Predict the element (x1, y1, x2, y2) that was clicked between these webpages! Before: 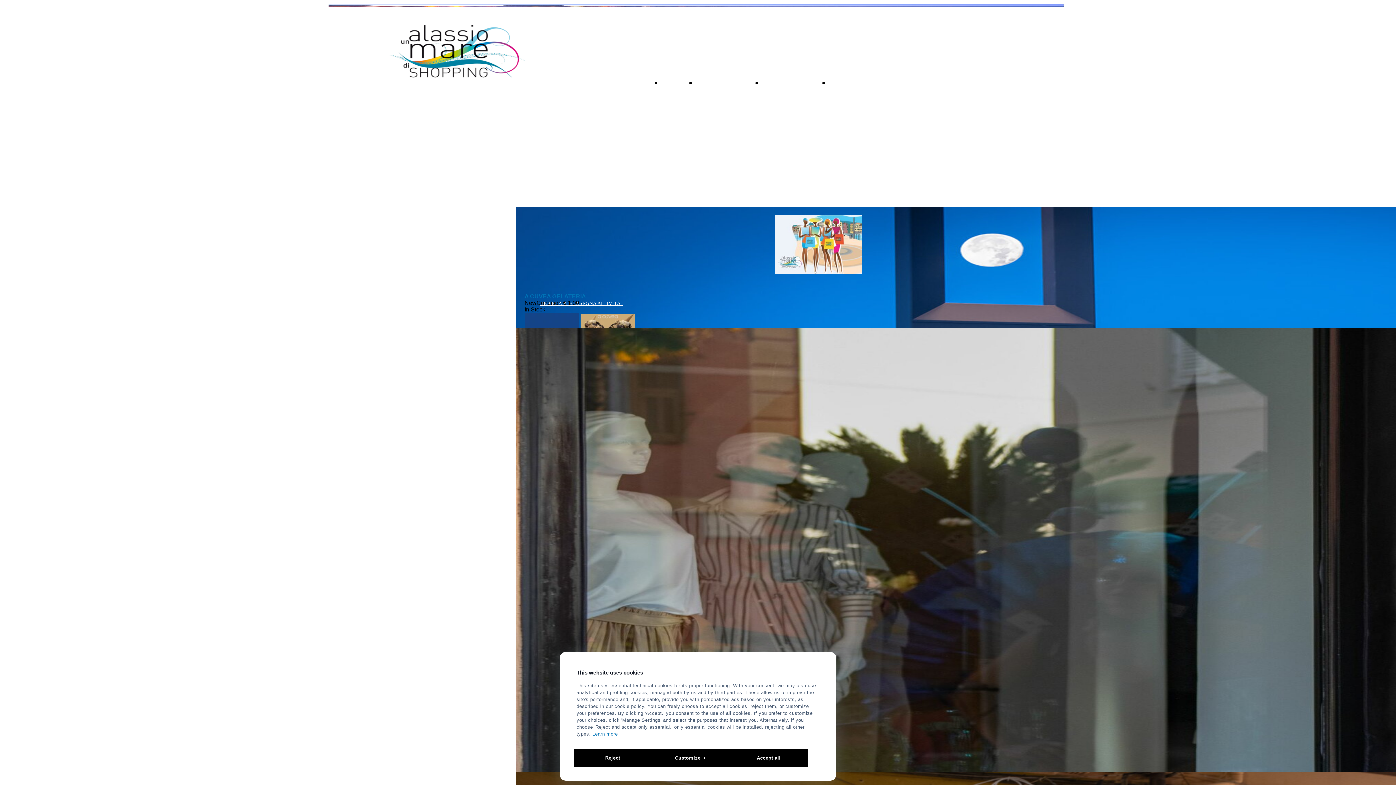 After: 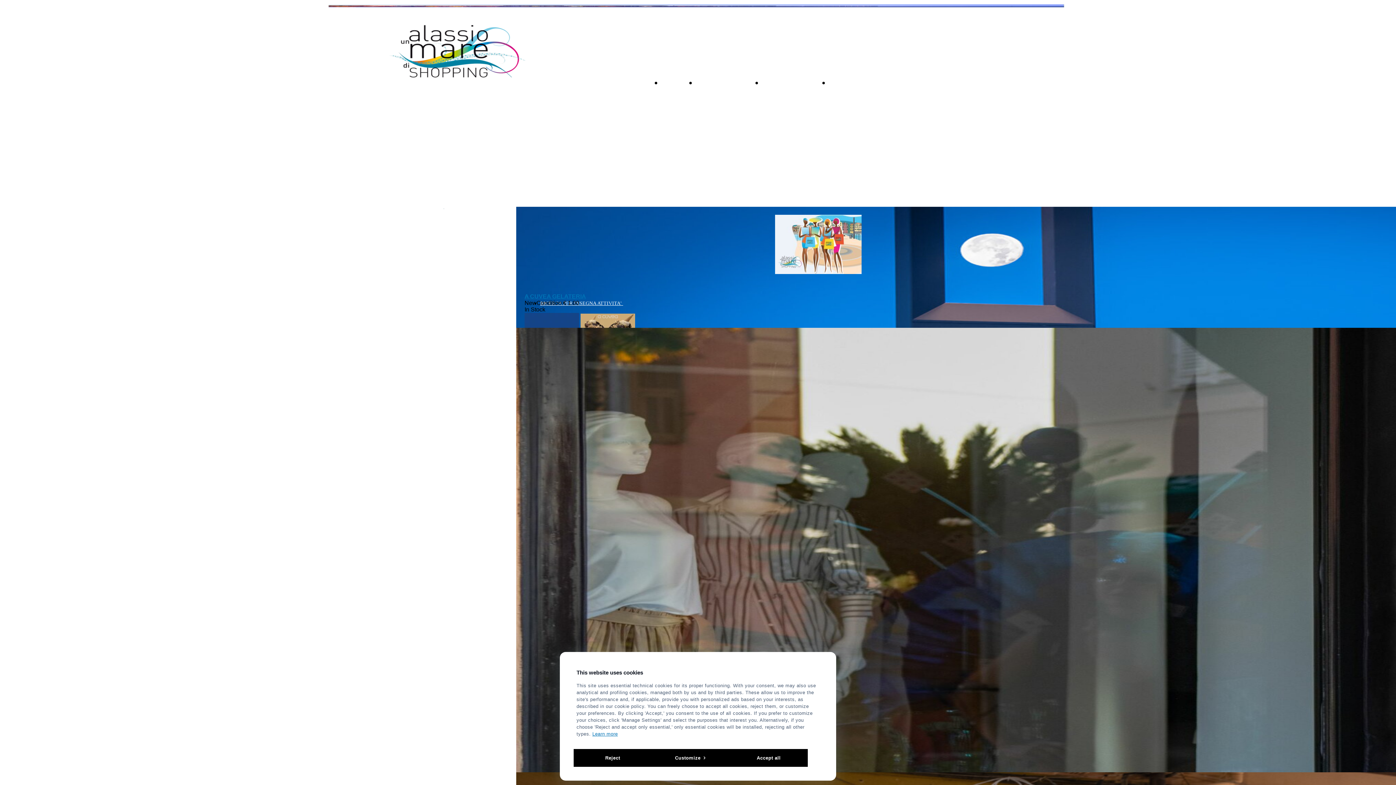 Action: bbox: (762, 78, 817, 88) label: I Consorziati